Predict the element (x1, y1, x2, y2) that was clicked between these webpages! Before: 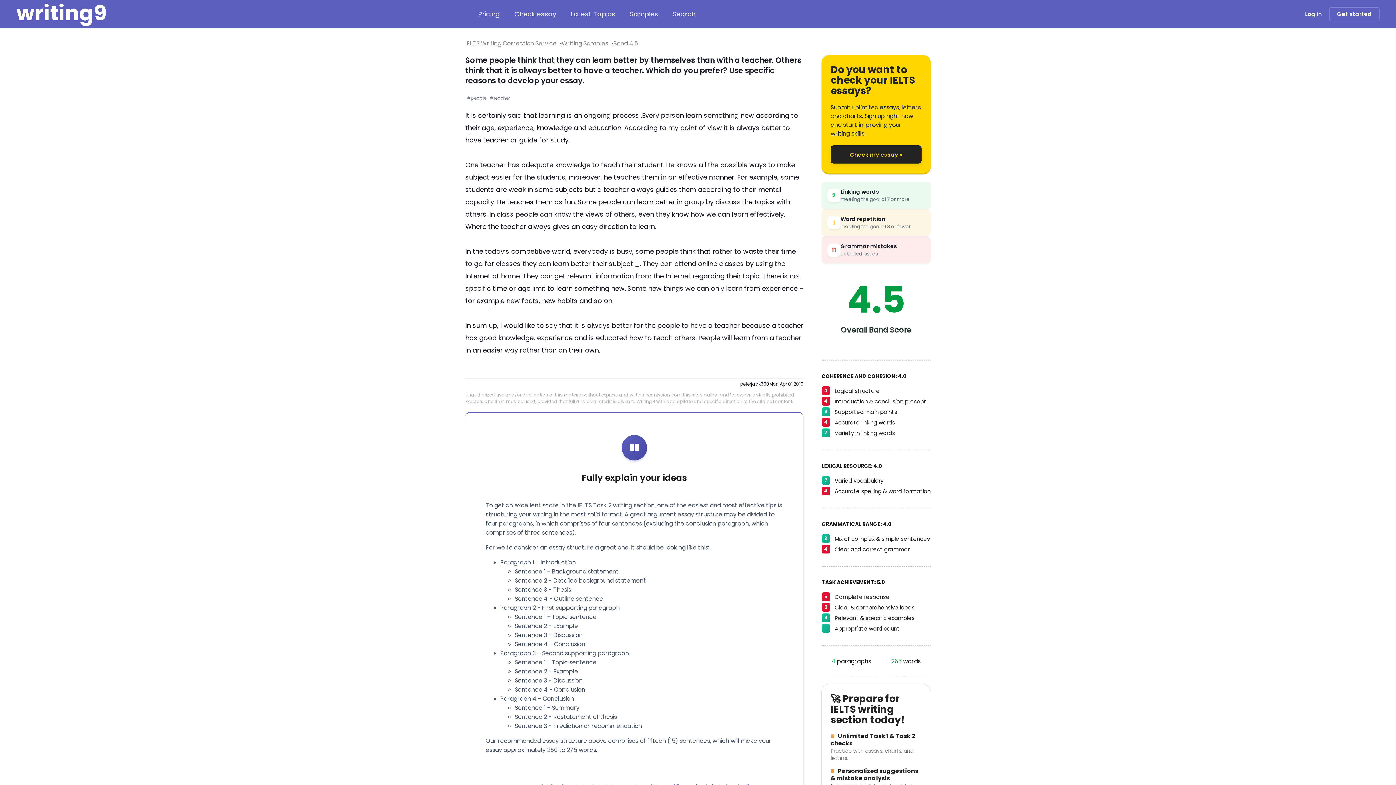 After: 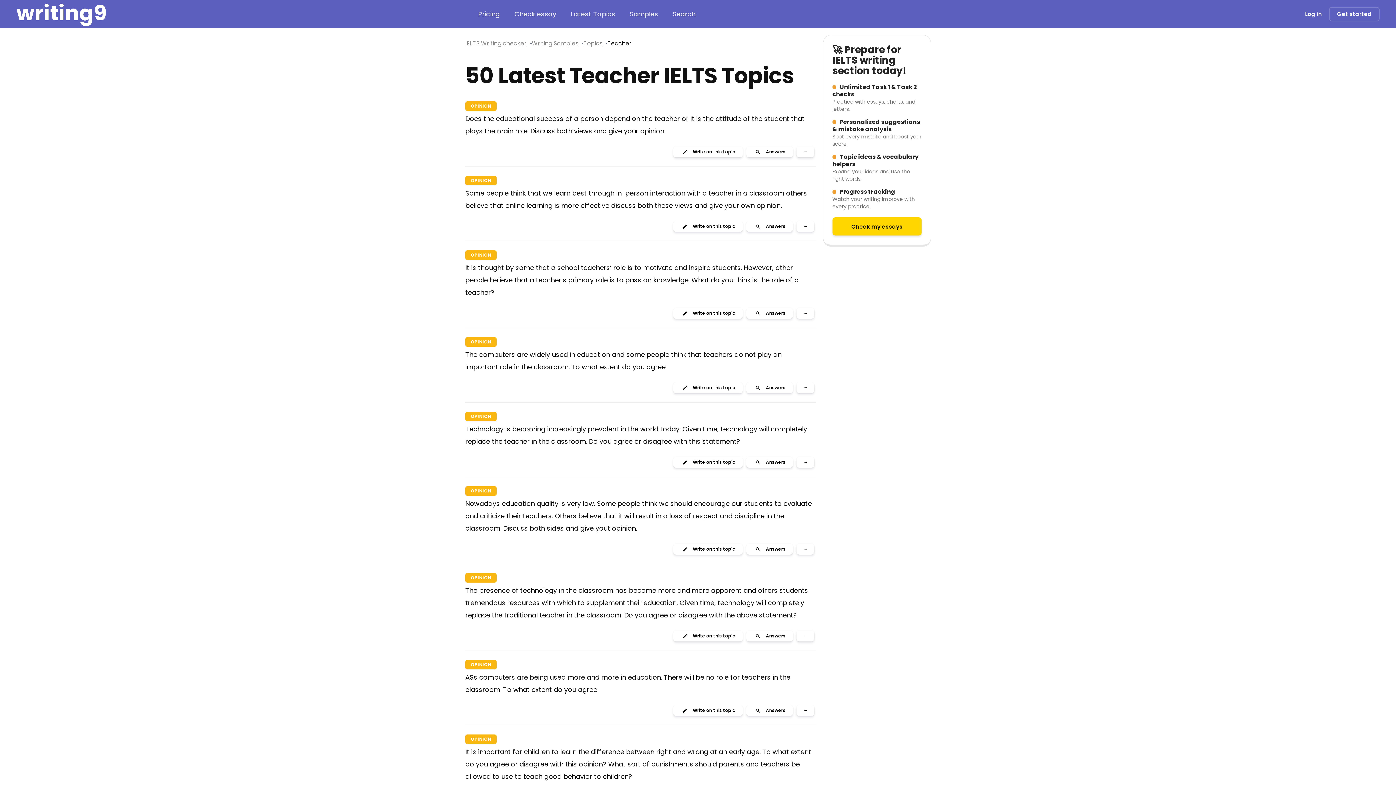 Action: bbox: (488, 93, 512, 102) label: #teacher